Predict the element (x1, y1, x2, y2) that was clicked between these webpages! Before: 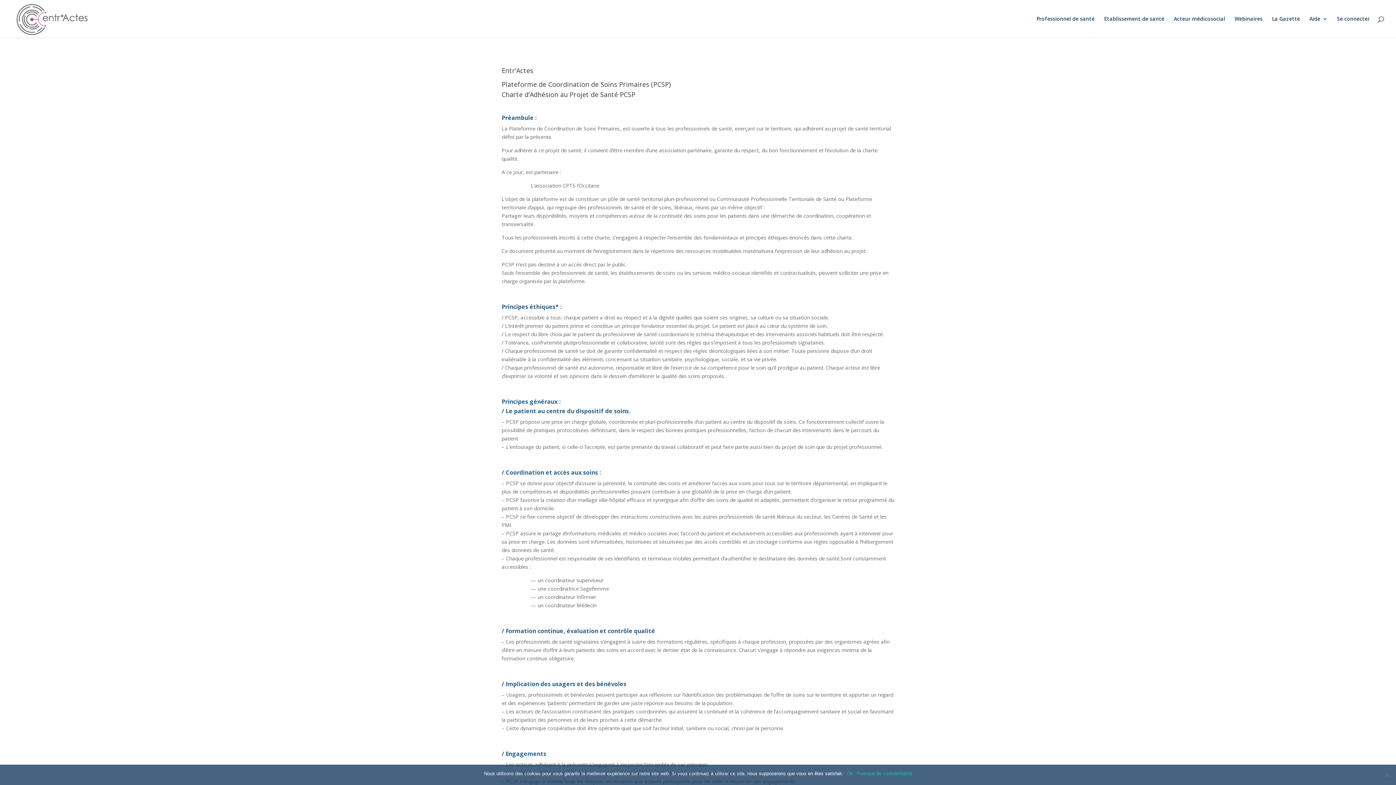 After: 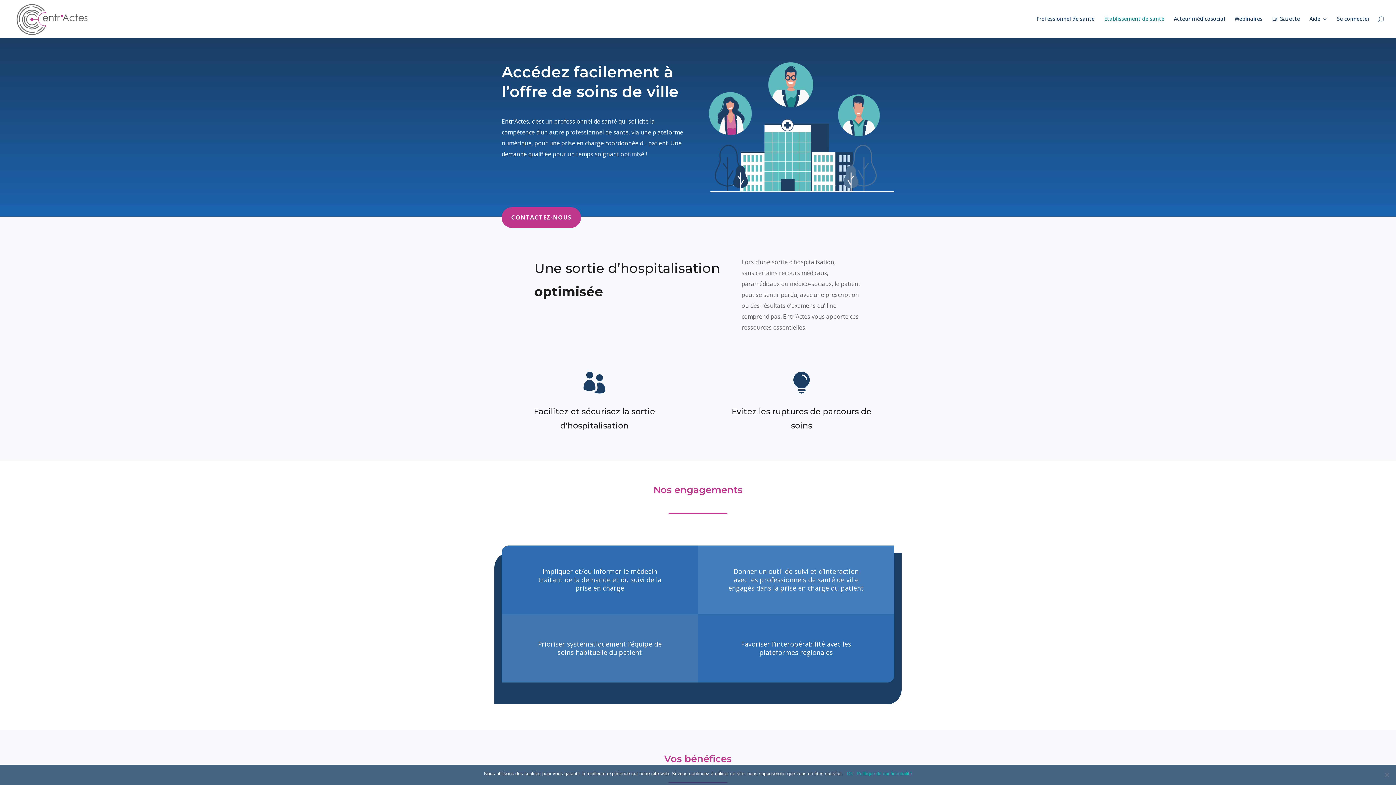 Action: bbox: (1104, 16, 1164, 37) label: Etablissement de santé